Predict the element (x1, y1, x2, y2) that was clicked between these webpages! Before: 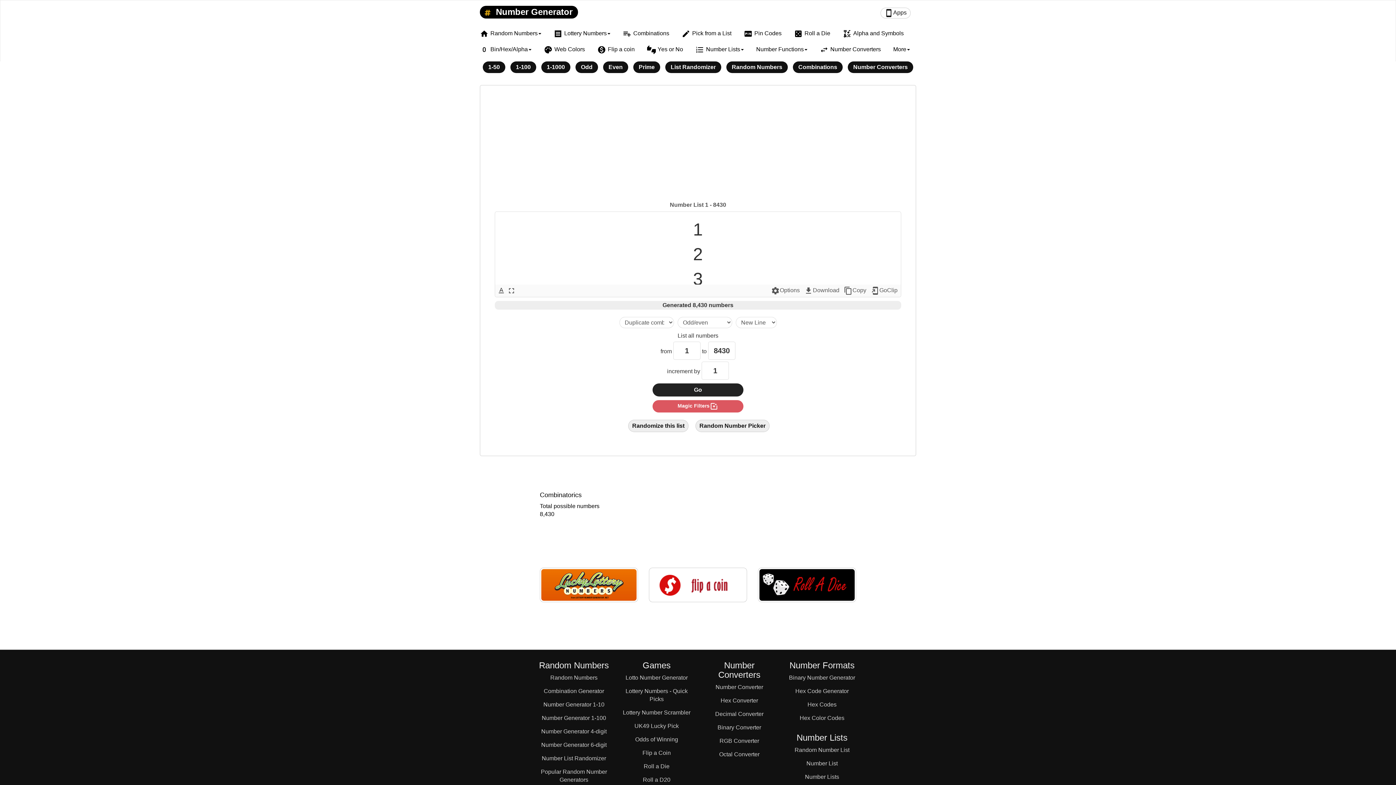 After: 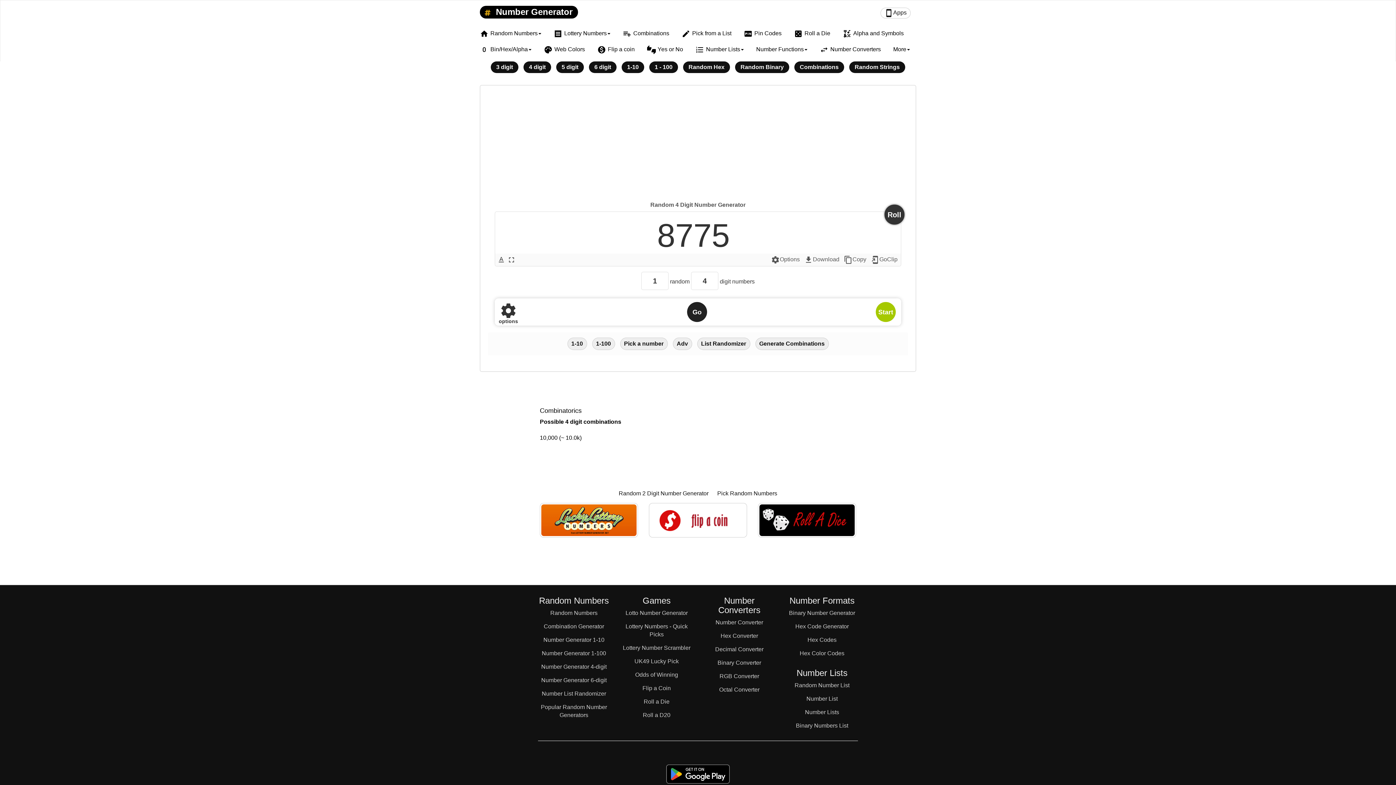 Action: bbox: (738, 25, 787, 41) label: fiber_pinPin Codes